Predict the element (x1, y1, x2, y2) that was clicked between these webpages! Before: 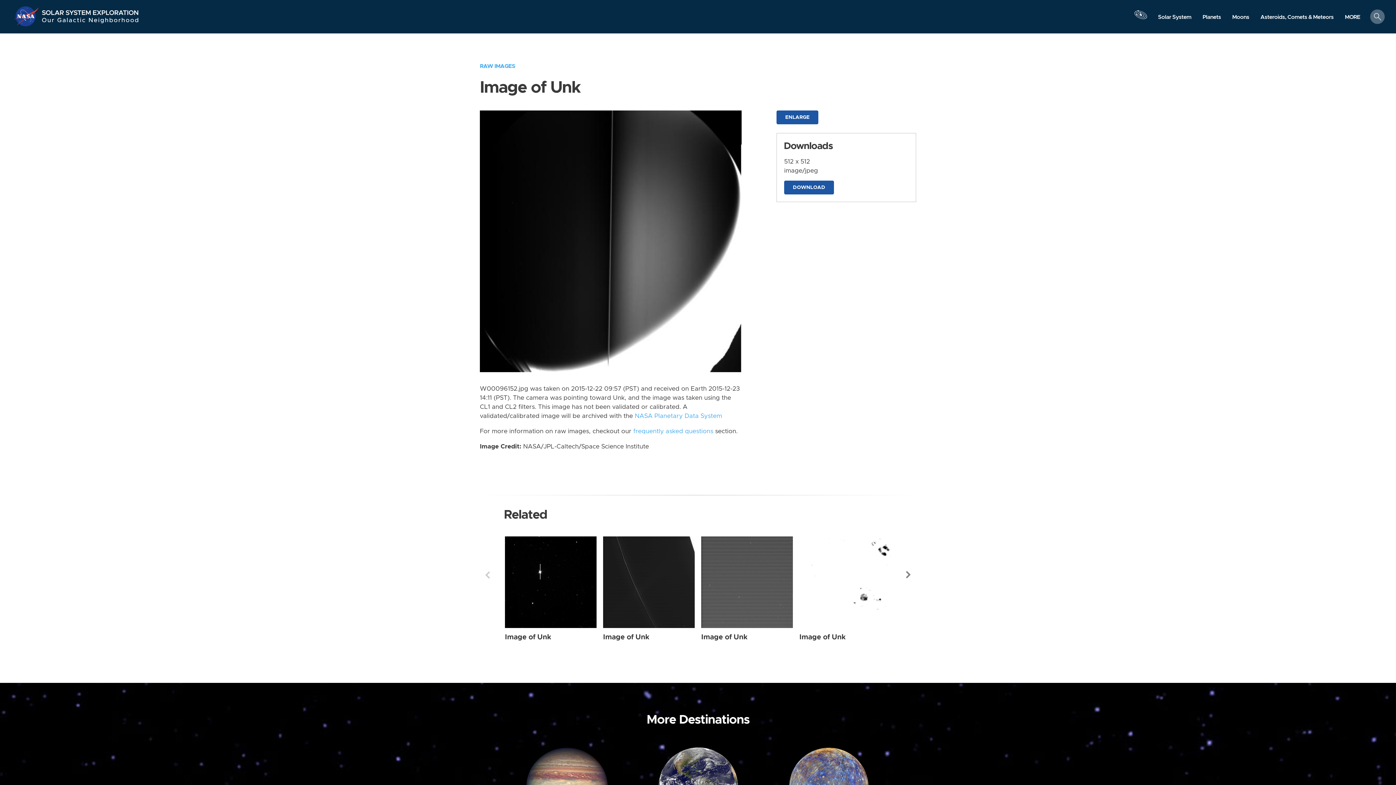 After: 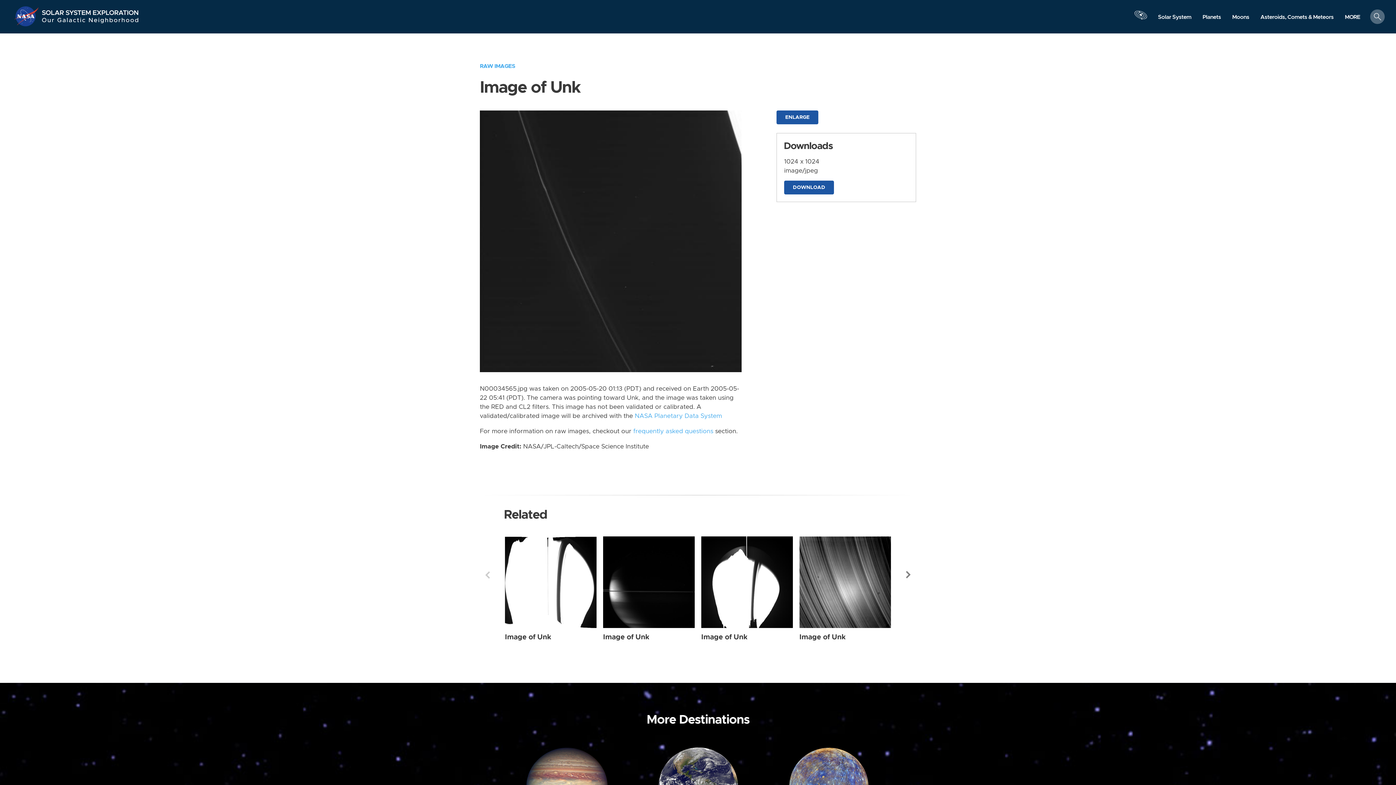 Action: bbox: (603, 536, 694, 628) label: Unk from Wide Angle taken on Friday, May 20 2005